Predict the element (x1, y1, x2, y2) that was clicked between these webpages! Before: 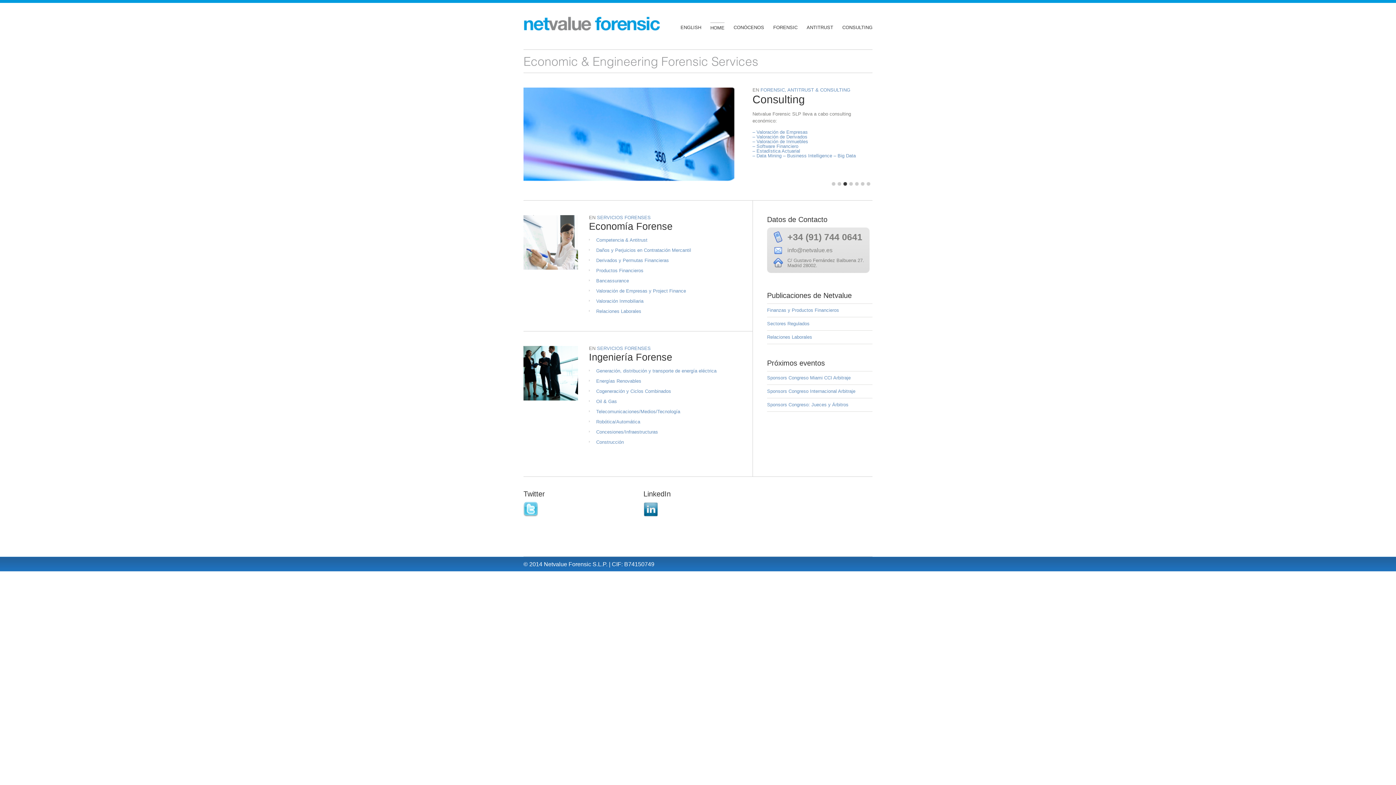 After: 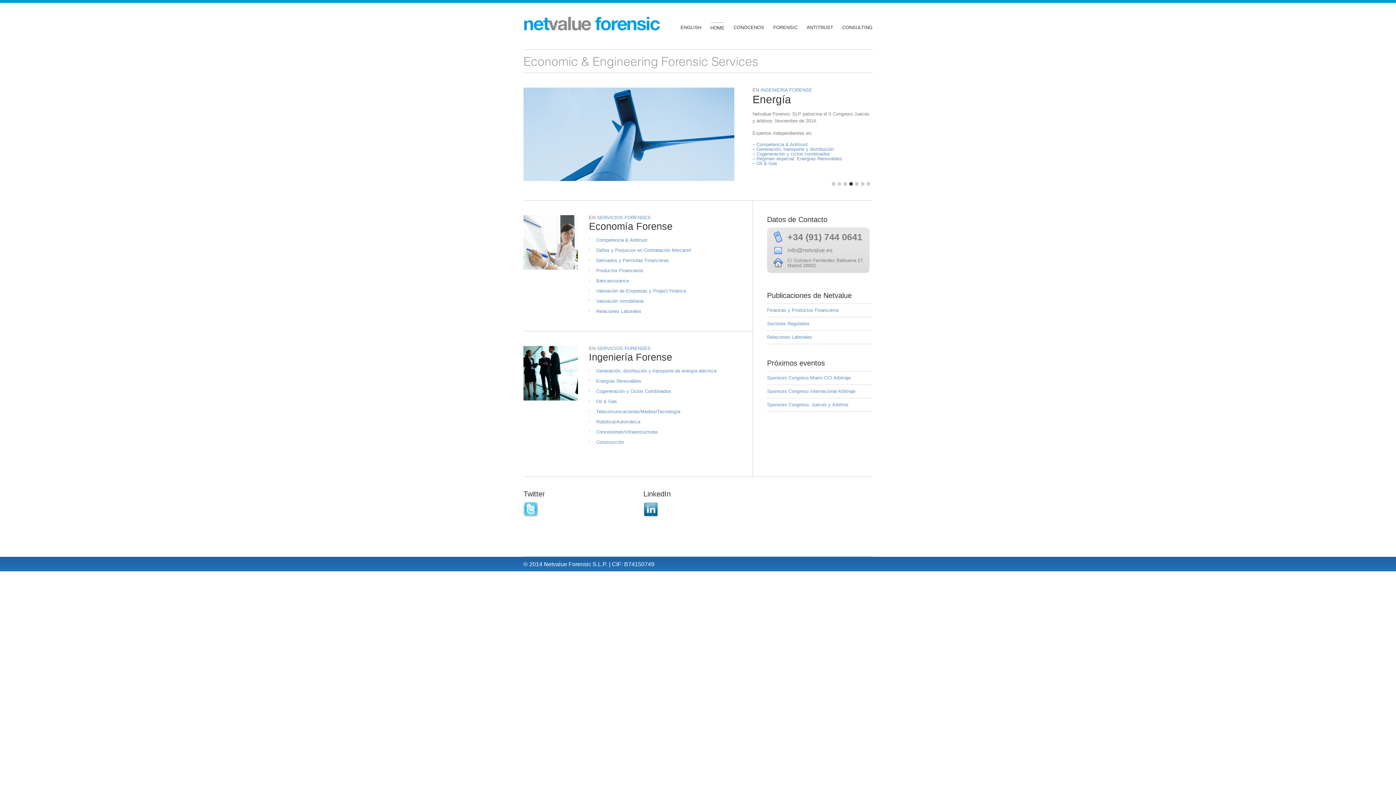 Action: bbox: (710, 25, 724, 30) label: HOME